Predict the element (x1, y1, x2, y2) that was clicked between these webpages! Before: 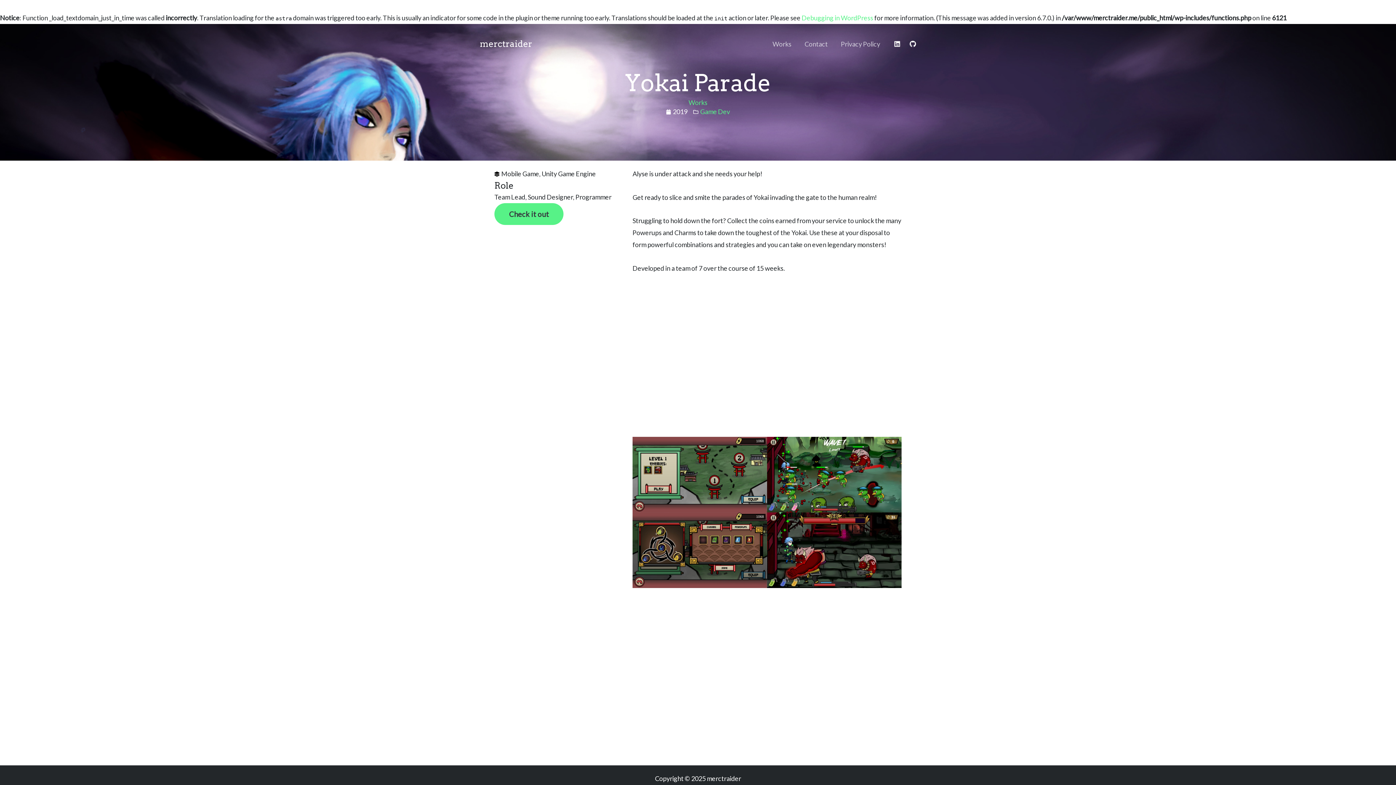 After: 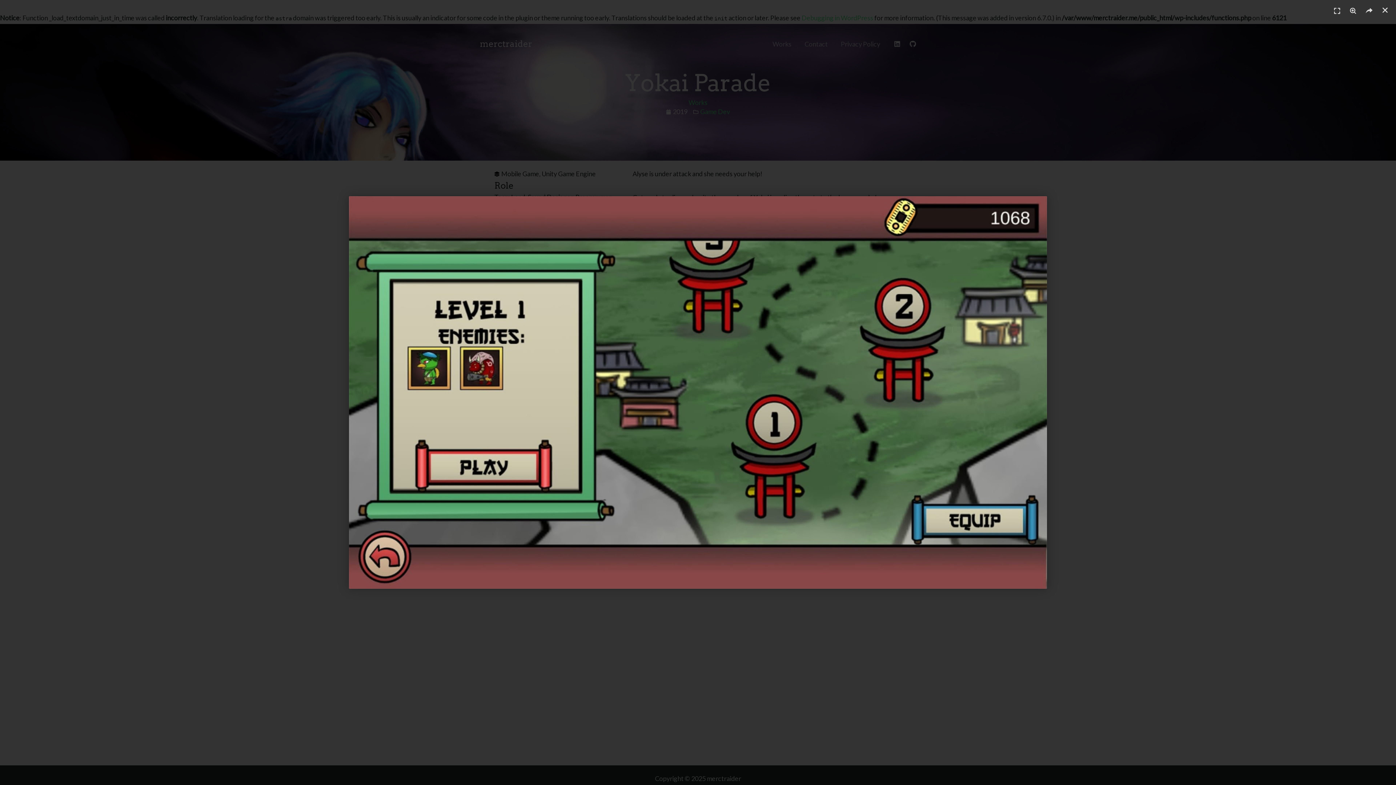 Action: bbox: (632, 437, 767, 512)